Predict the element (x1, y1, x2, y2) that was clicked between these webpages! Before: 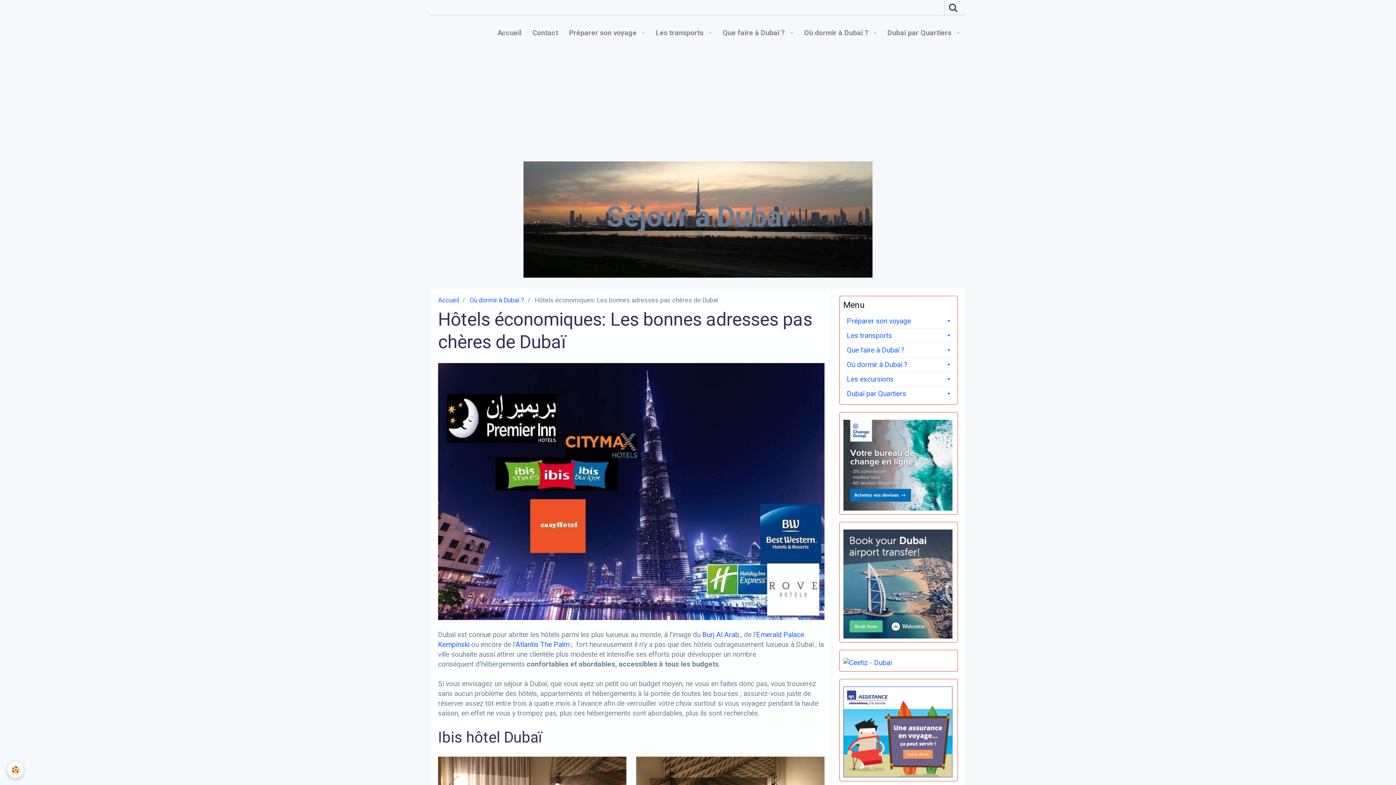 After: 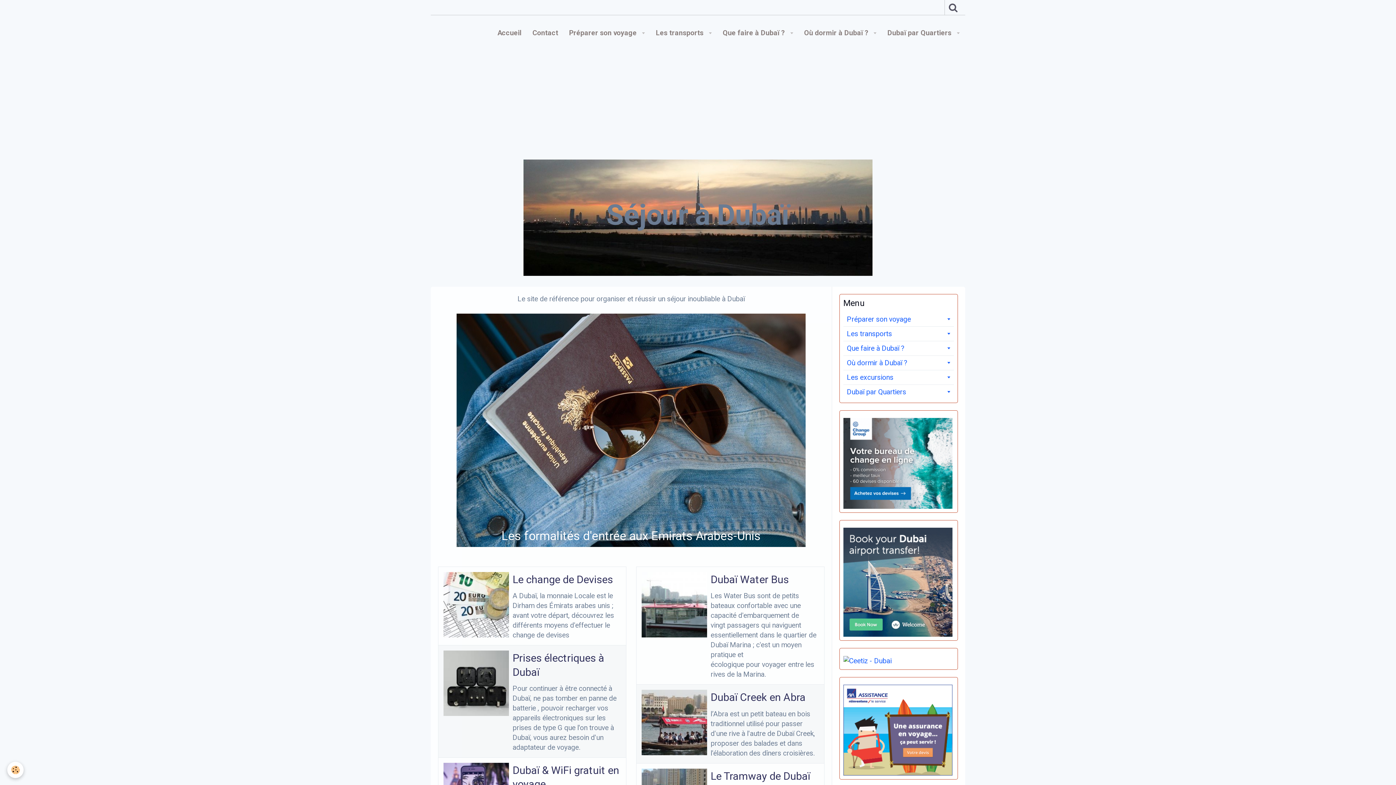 Action: bbox: (438, 296, 459, 304) label: Accueil